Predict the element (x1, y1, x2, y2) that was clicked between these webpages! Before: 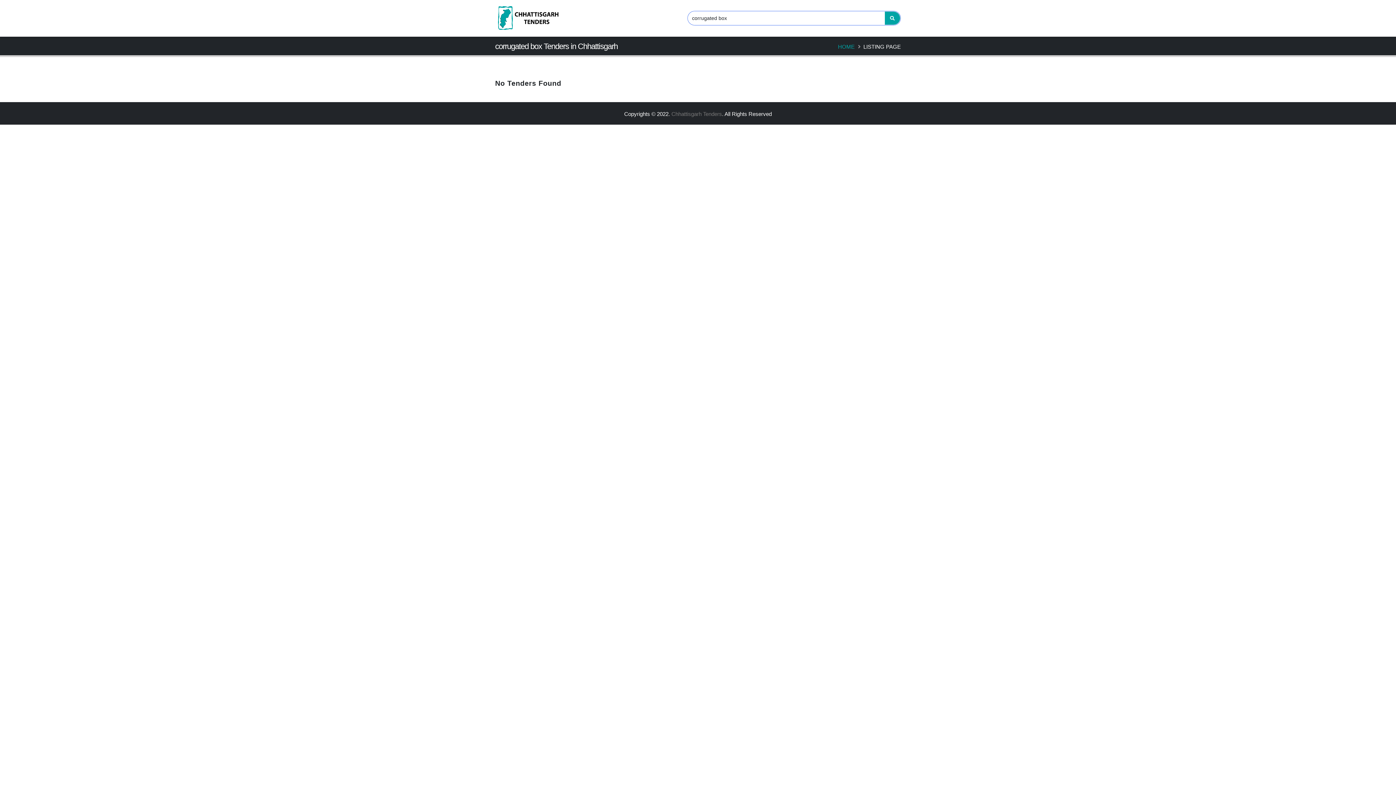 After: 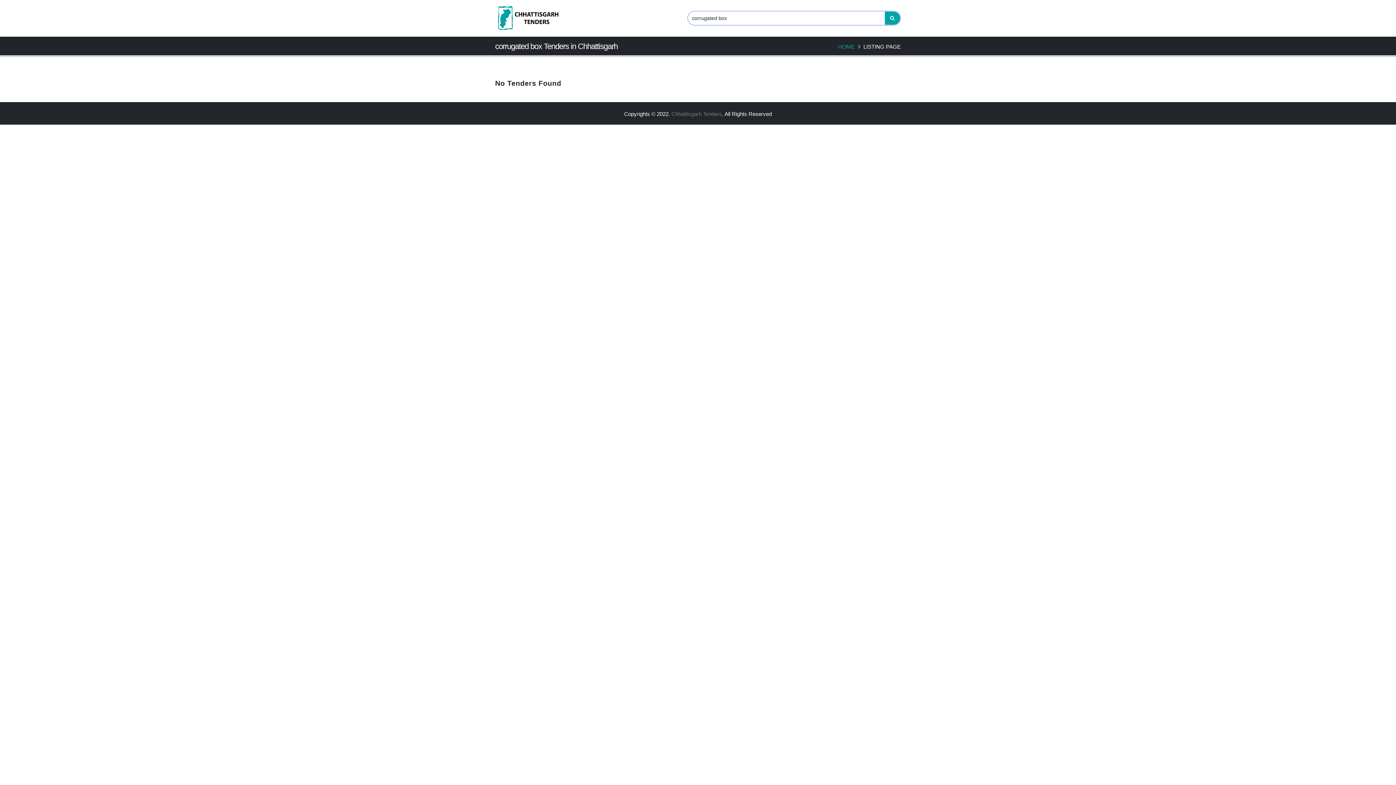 Action: bbox: (884, 11, 900, 25)